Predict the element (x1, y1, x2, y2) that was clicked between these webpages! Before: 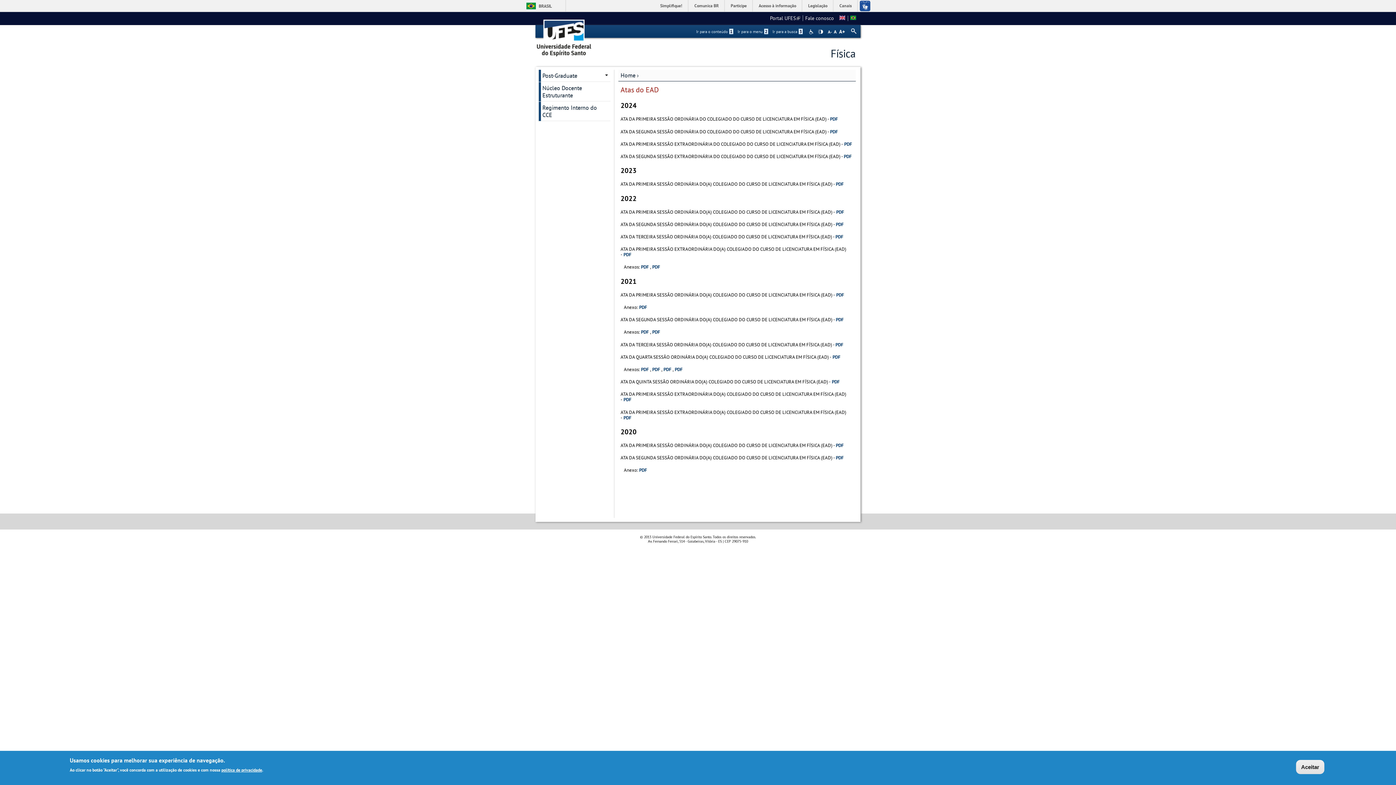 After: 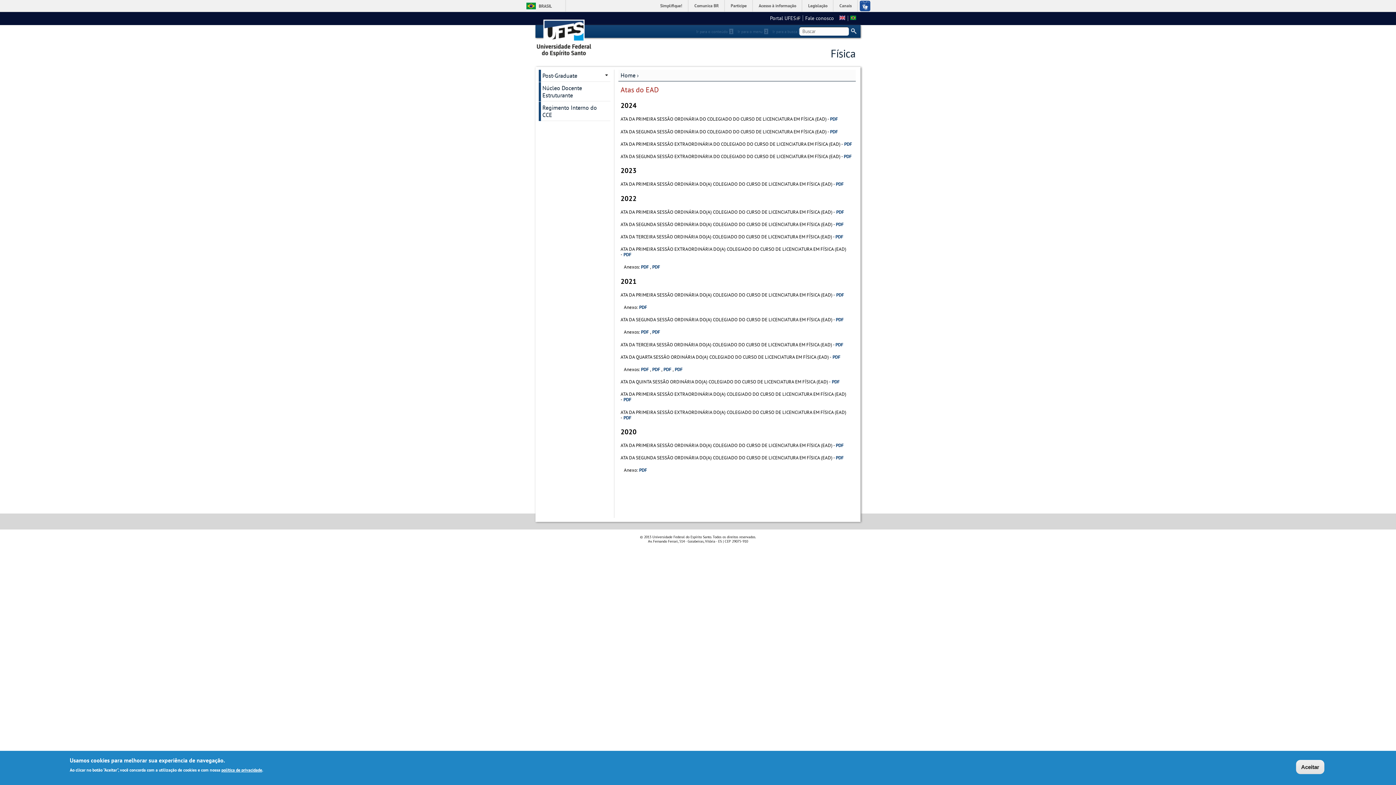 Action: bbox: (772, 29, 804, 34) label: Ir para a busca 3